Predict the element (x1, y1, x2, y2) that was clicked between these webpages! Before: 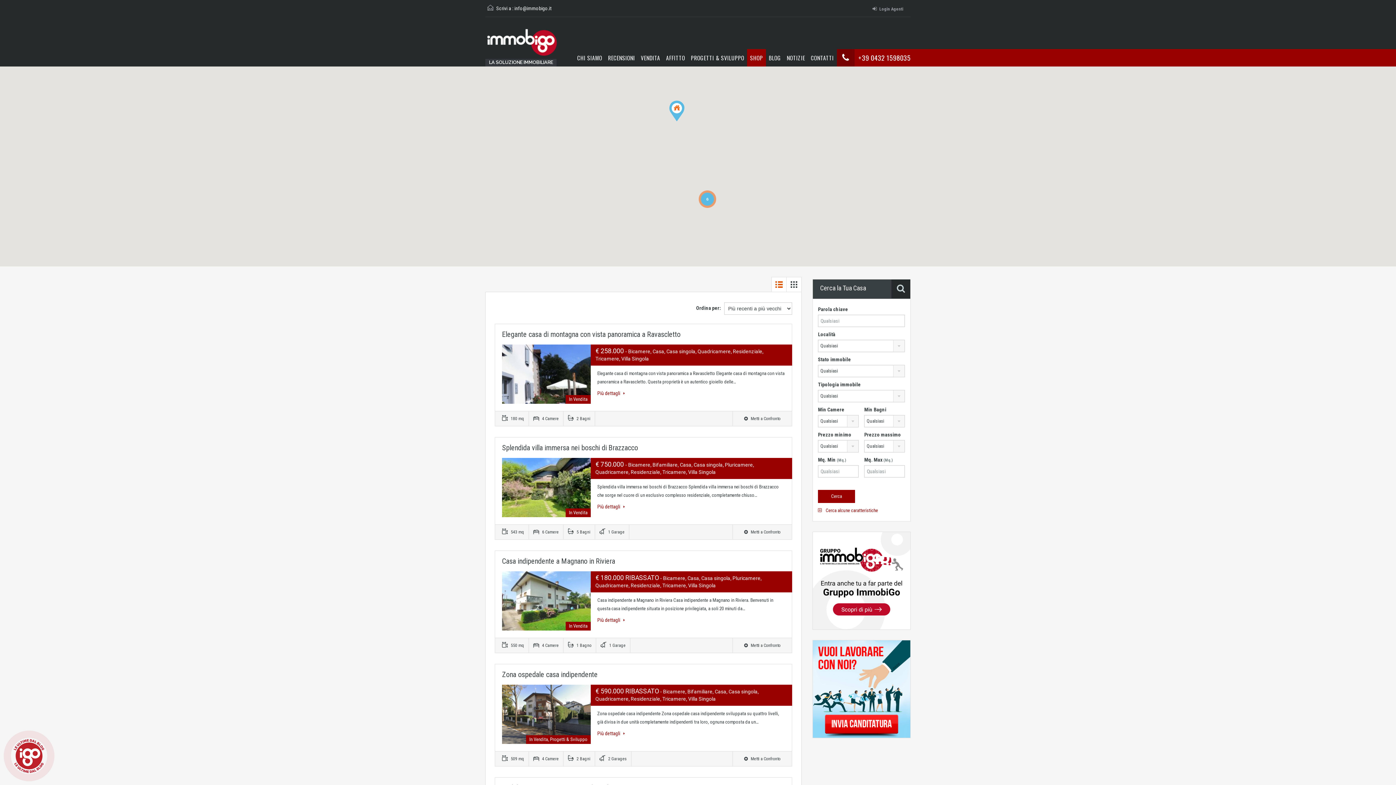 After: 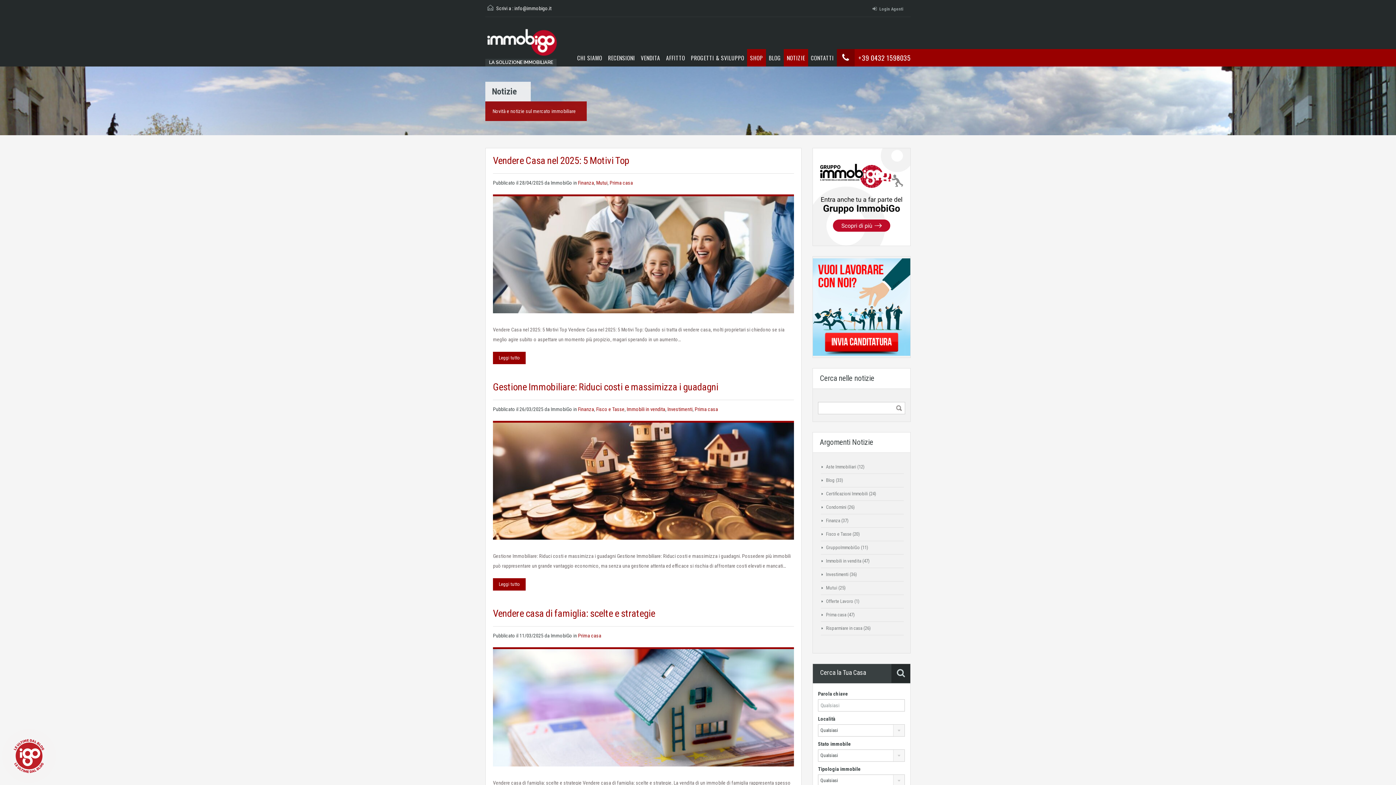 Action: label: NOTIZIE bbox: (784, 49, 808, 66)